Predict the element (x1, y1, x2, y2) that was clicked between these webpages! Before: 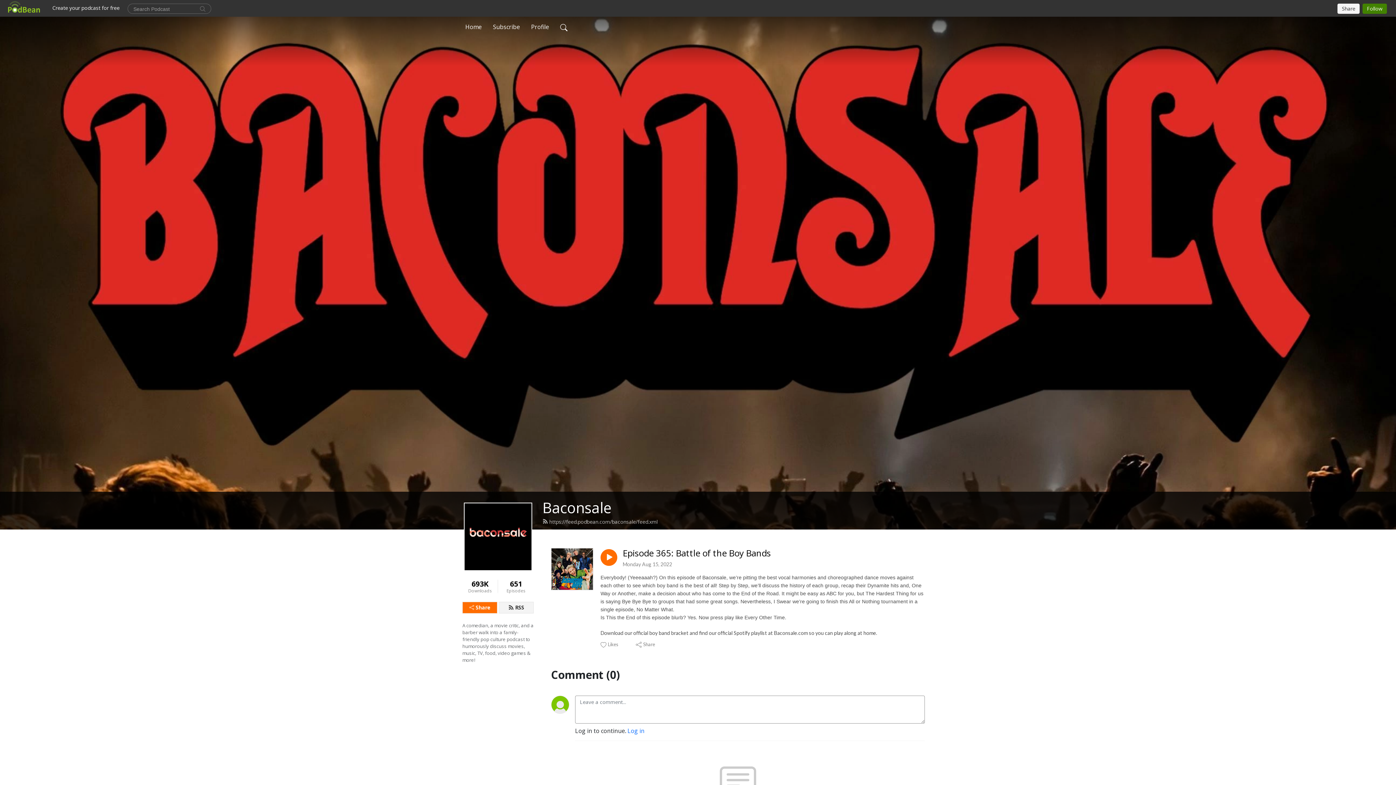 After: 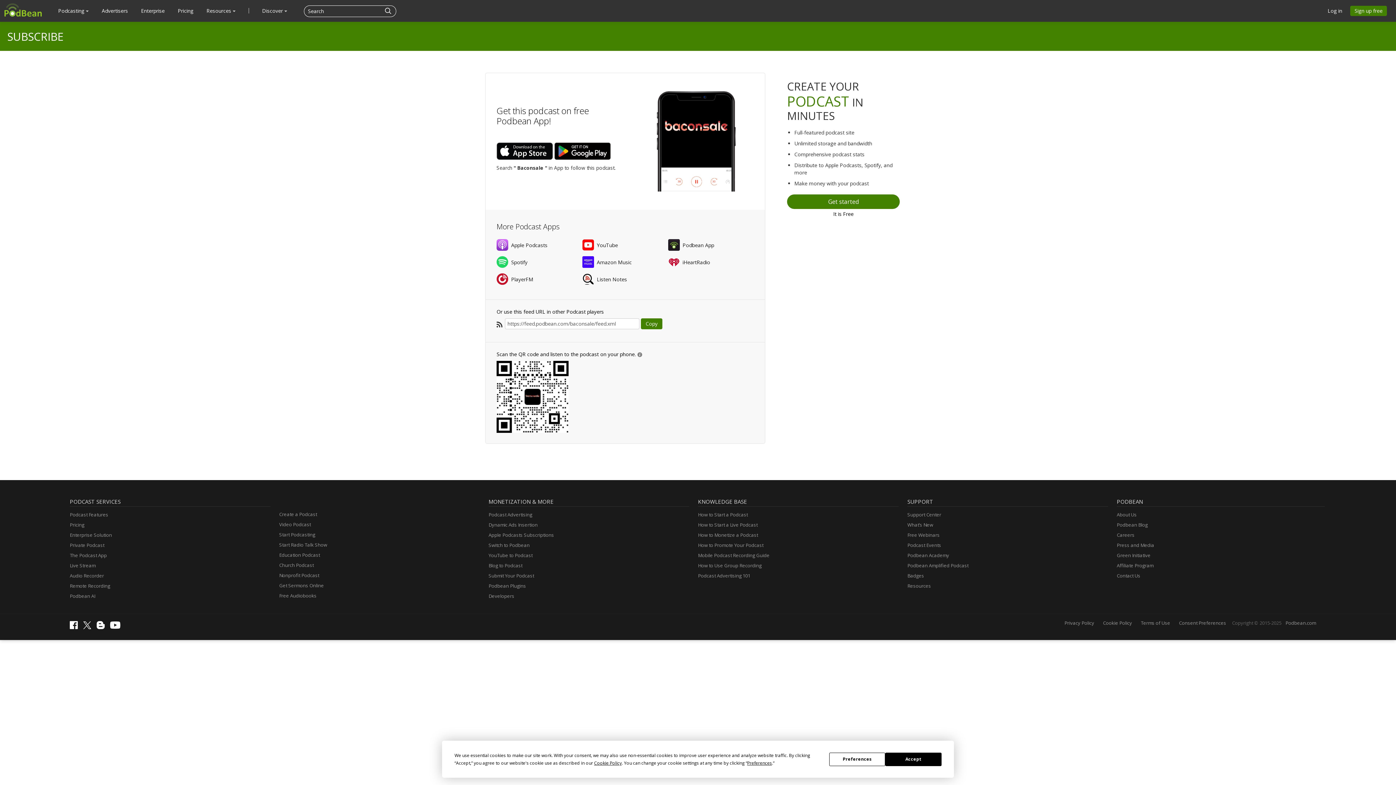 Action: label: RSS bbox: (498, 602, 533, 613)